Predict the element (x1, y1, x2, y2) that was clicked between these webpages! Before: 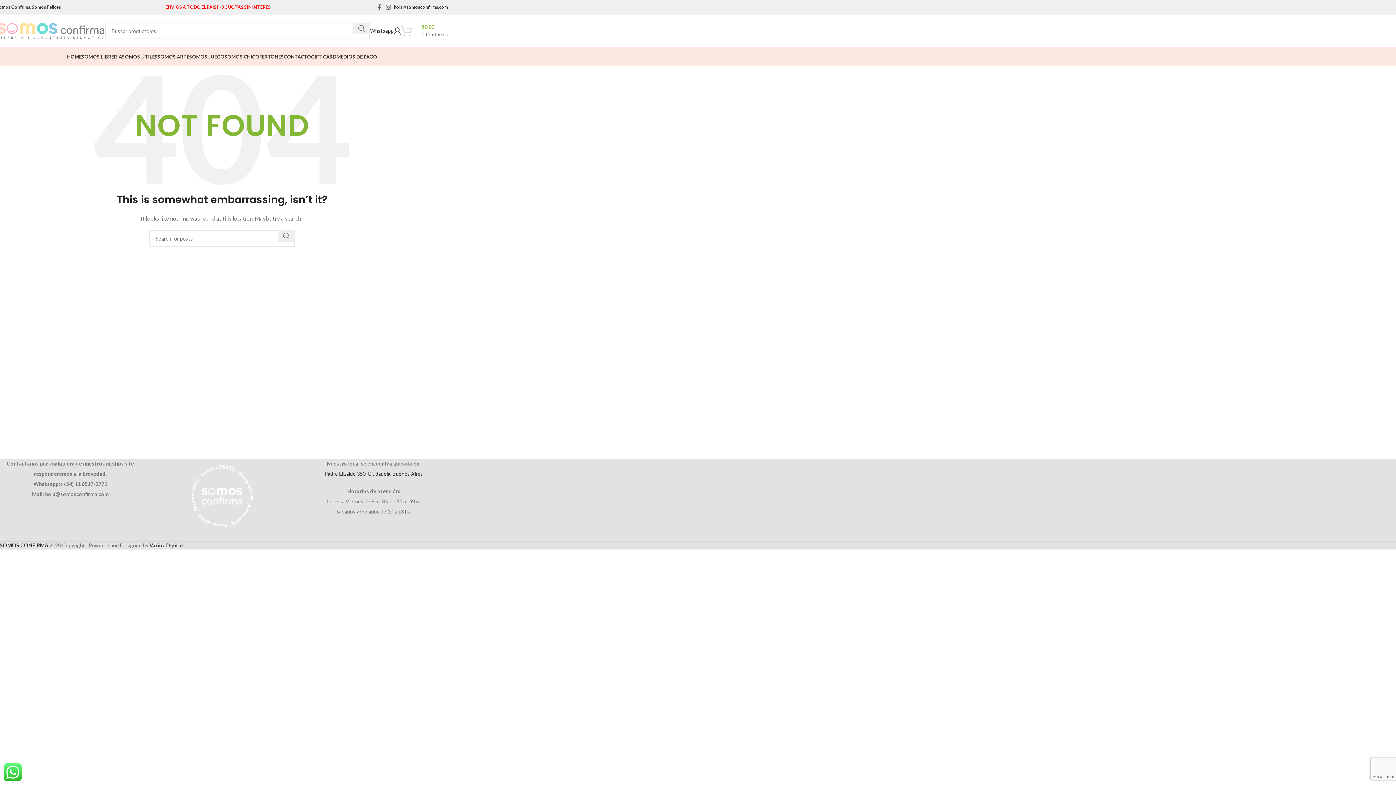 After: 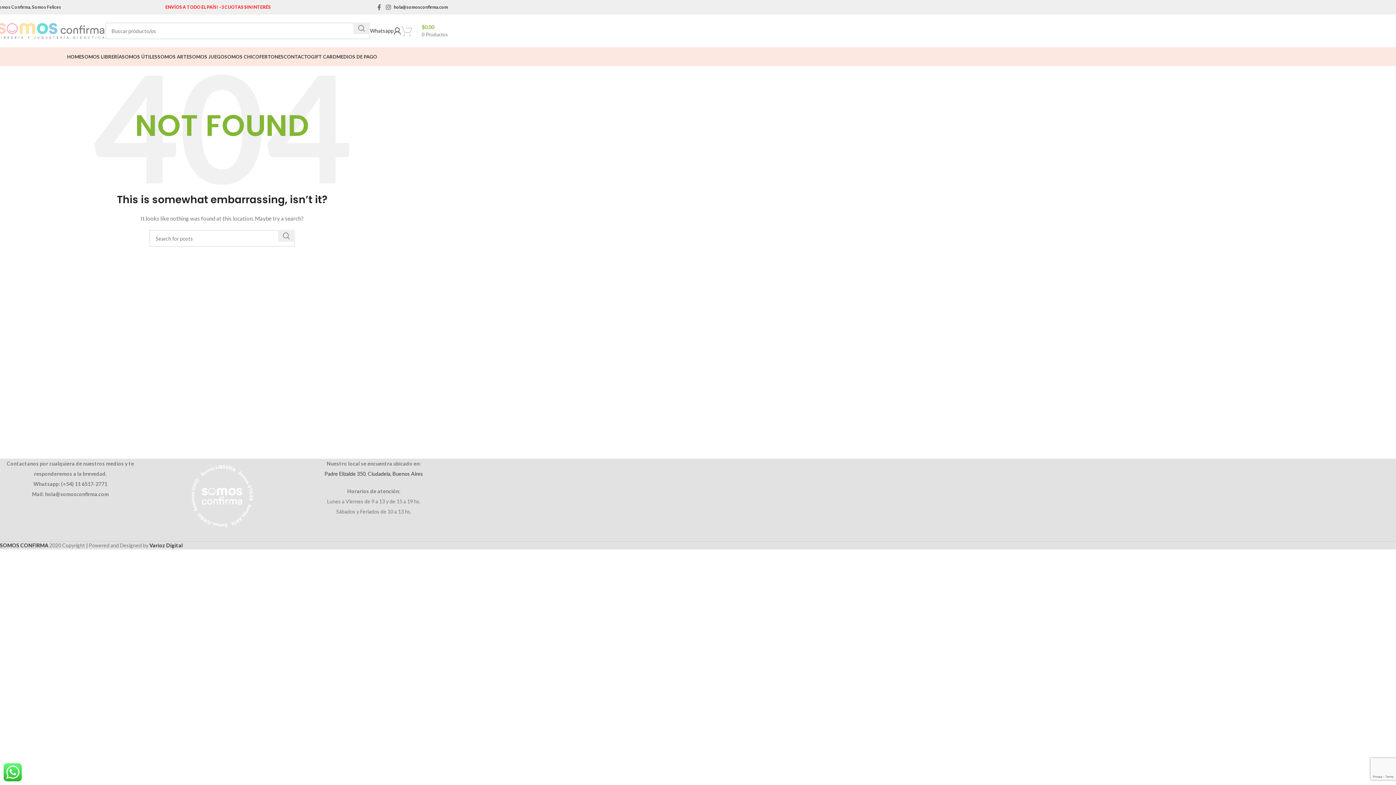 Action: bbox: (393, 4, 448, 9) label: hola@somosconfirma.com